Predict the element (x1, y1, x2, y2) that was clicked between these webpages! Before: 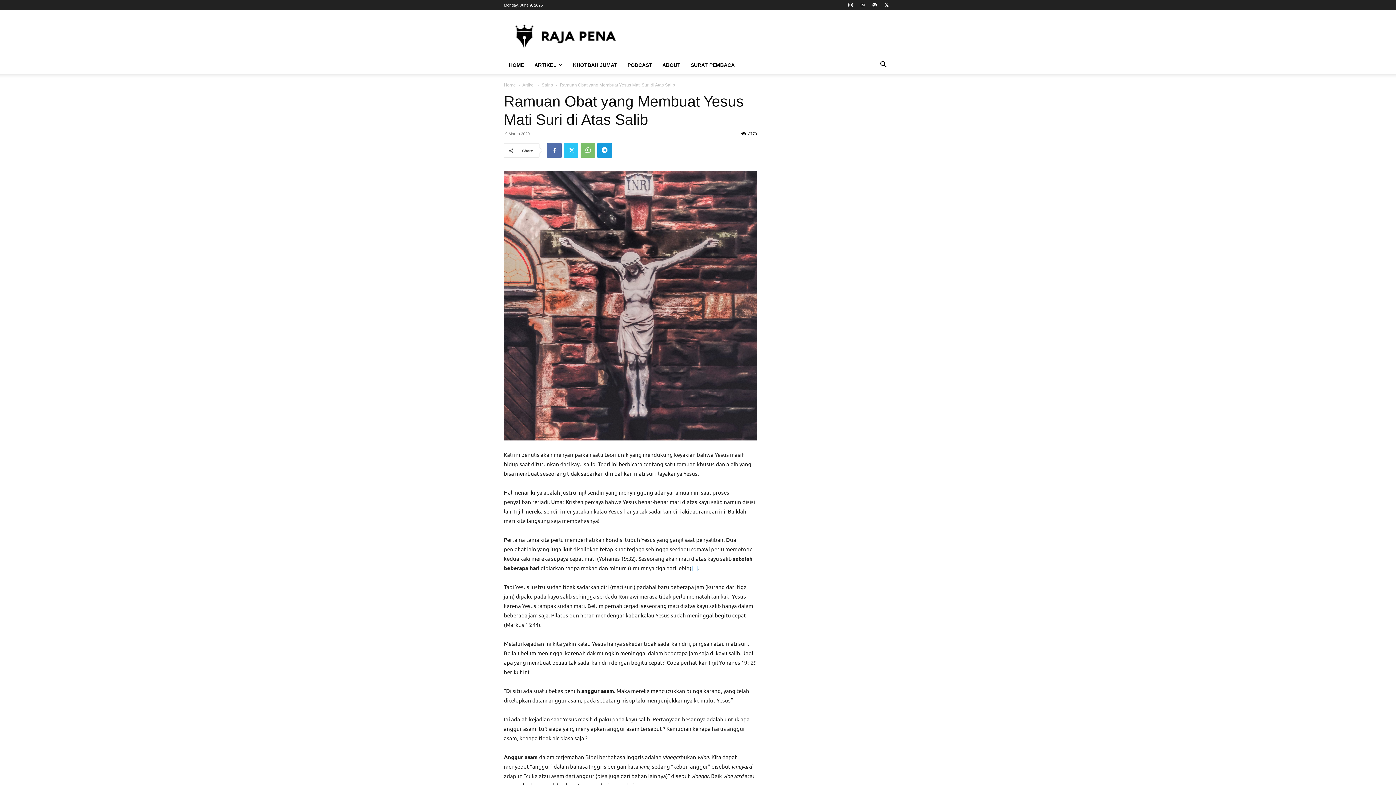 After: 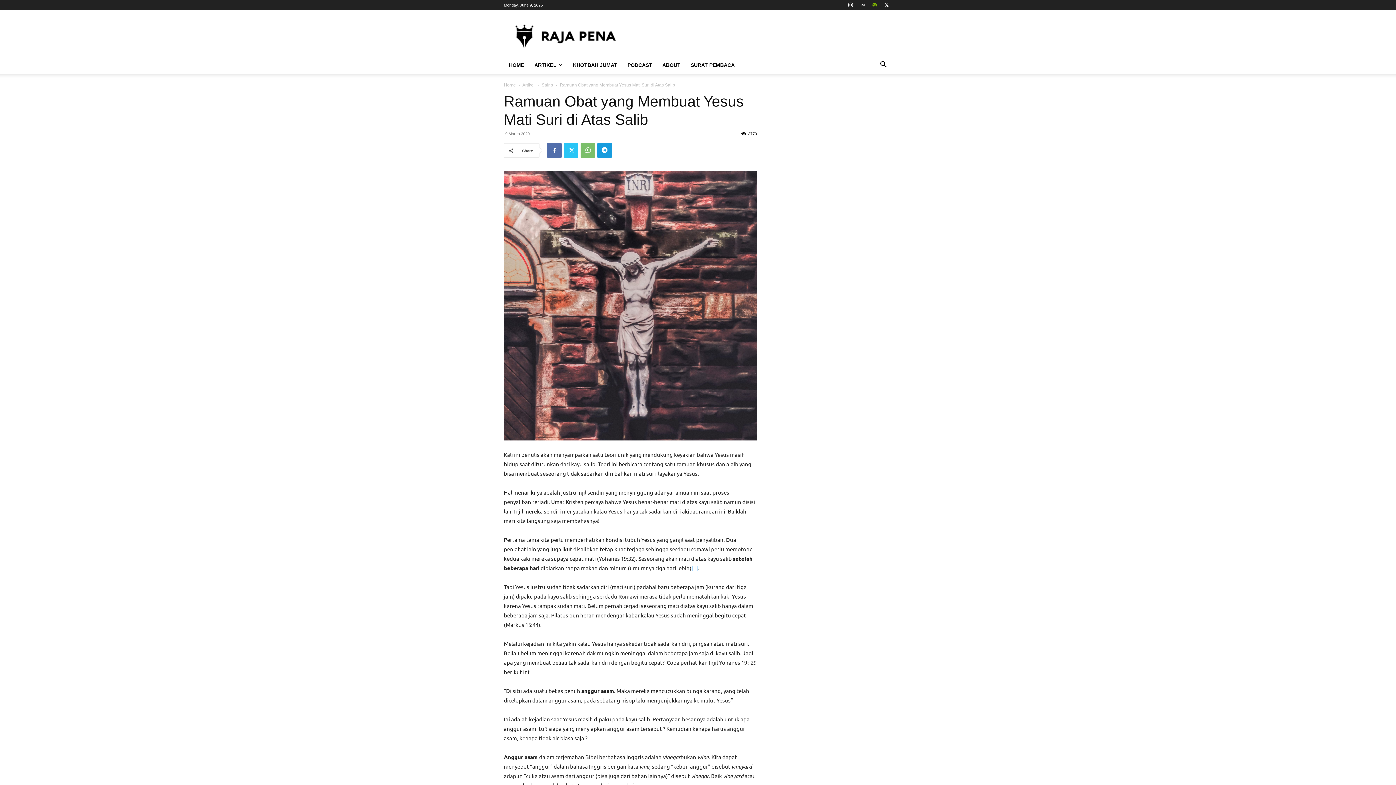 Action: bbox: (869, 0, 880, 10)